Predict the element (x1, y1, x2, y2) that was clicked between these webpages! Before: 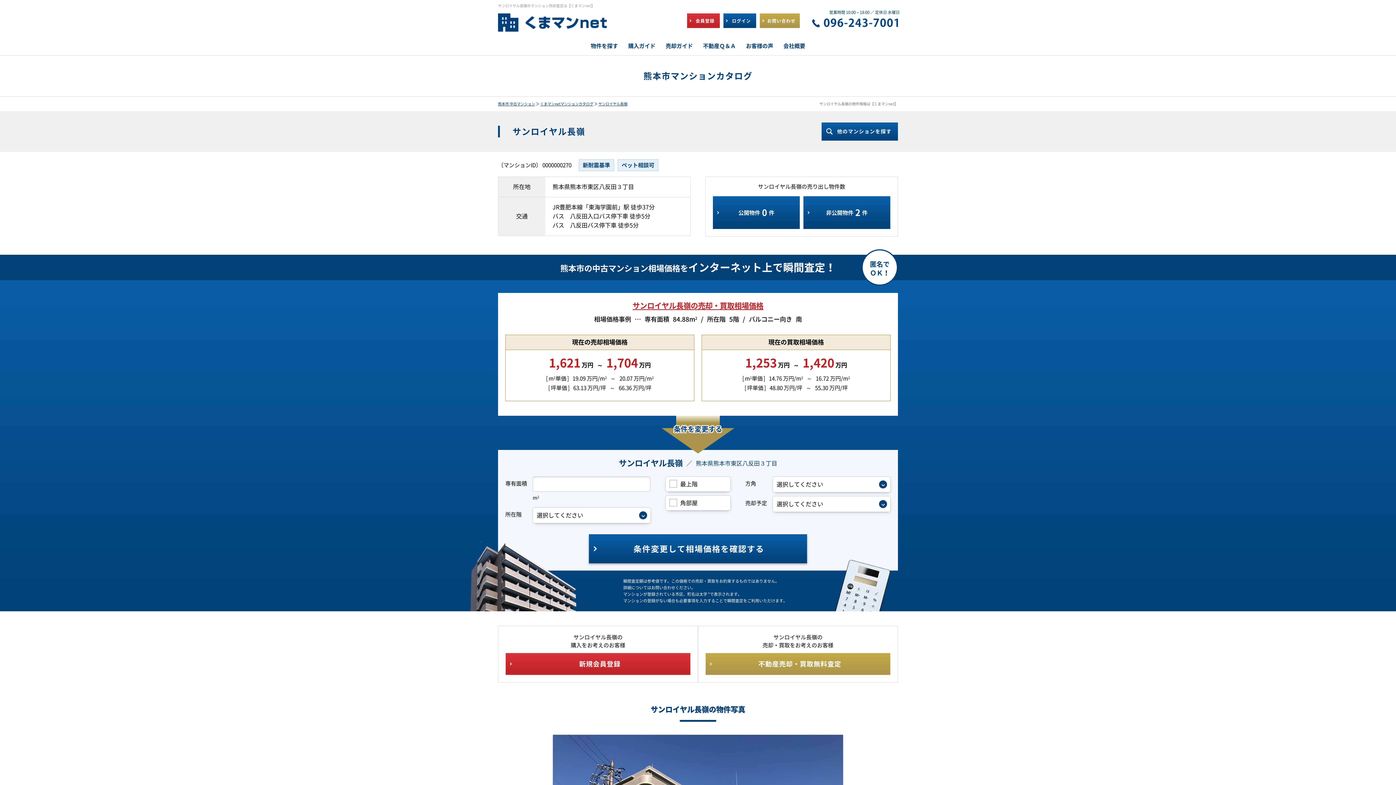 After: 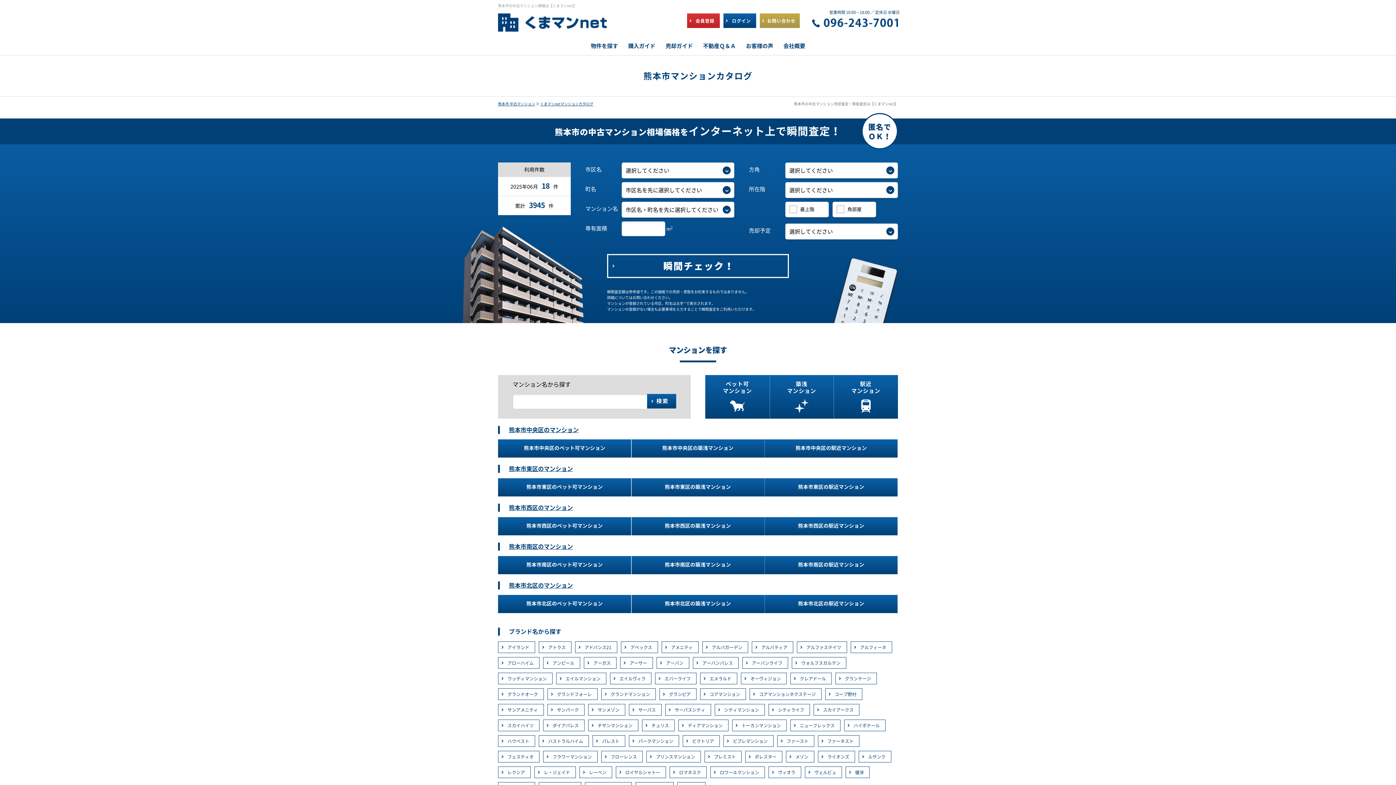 Action: bbox: (540, 102, 593, 105) label: くまマンnetマンションカタログ